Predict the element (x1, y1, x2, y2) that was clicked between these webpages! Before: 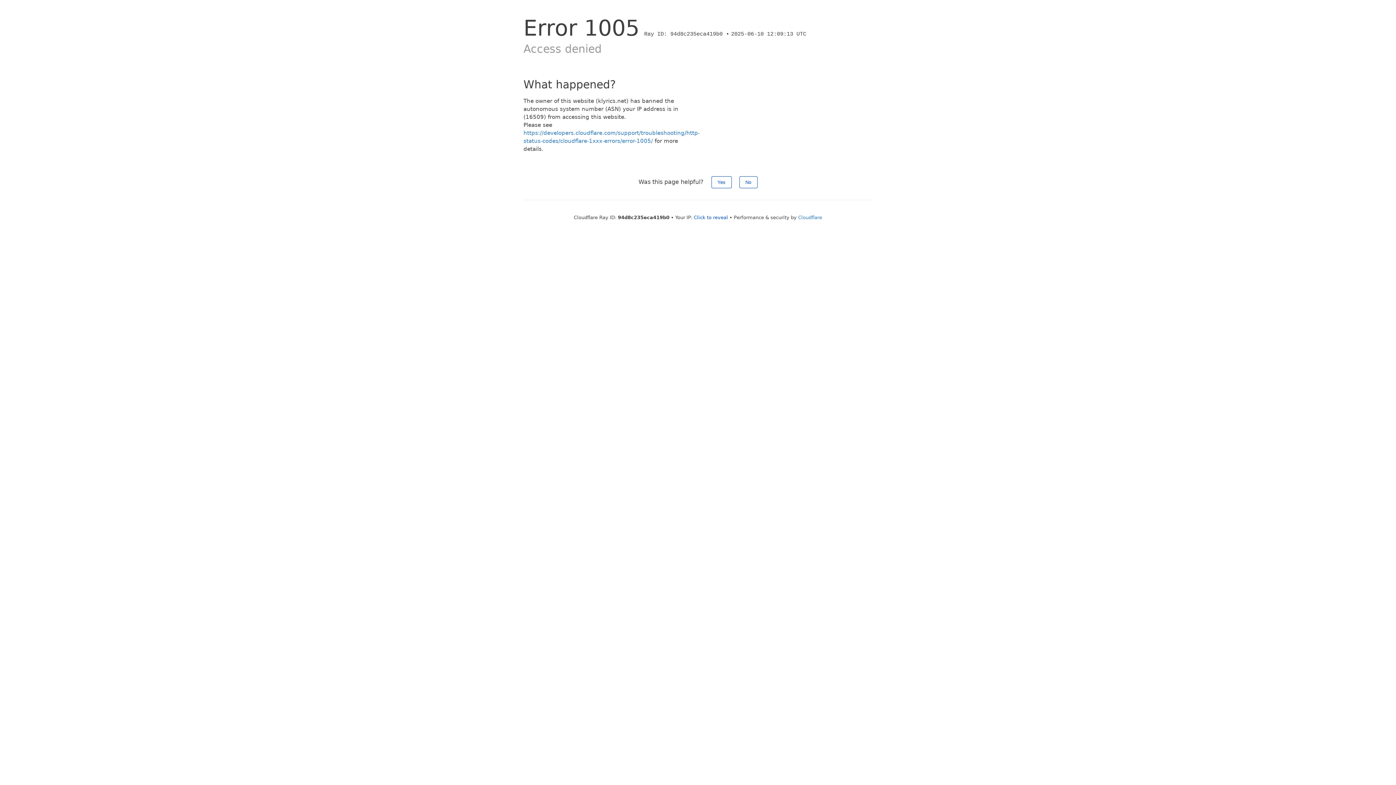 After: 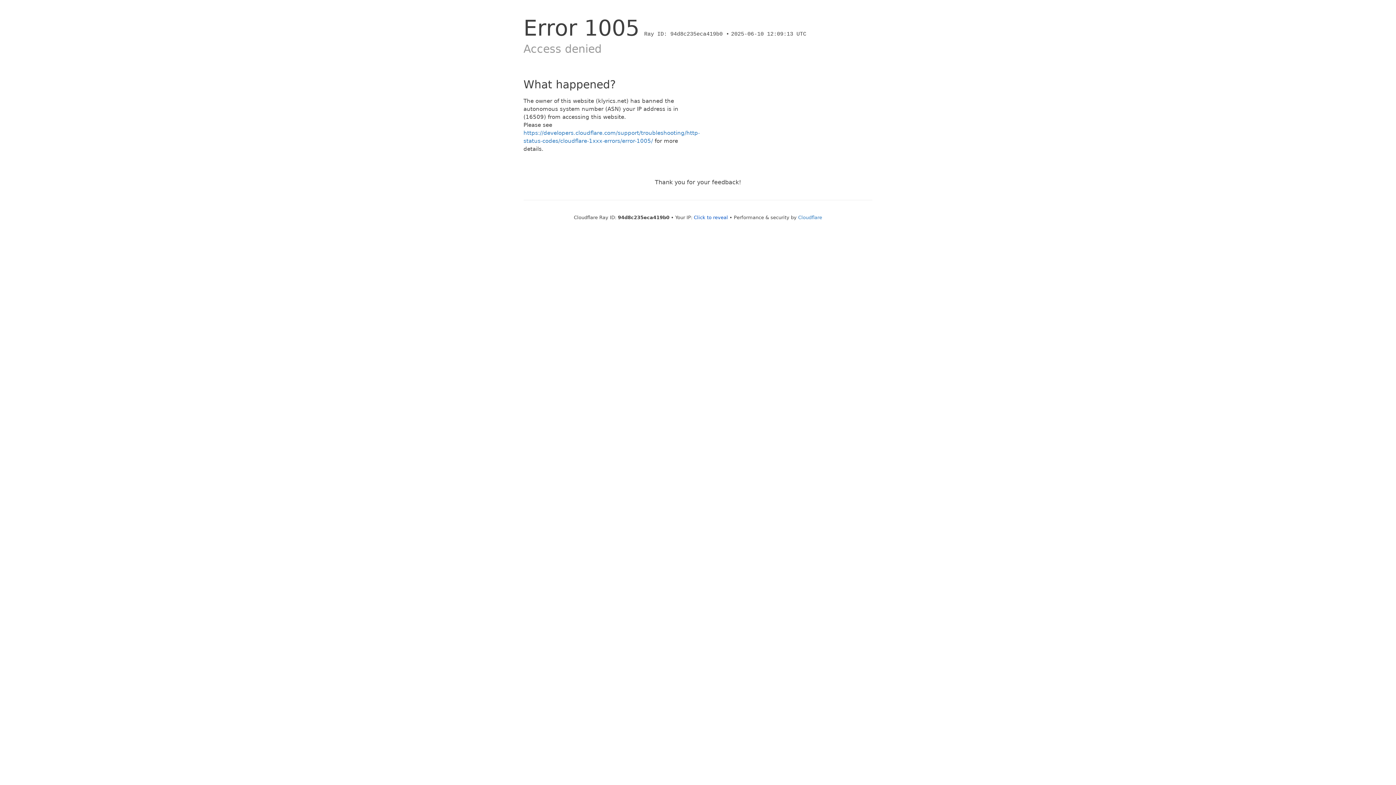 Action: label: No bbox: (739, 176, 757, 188)